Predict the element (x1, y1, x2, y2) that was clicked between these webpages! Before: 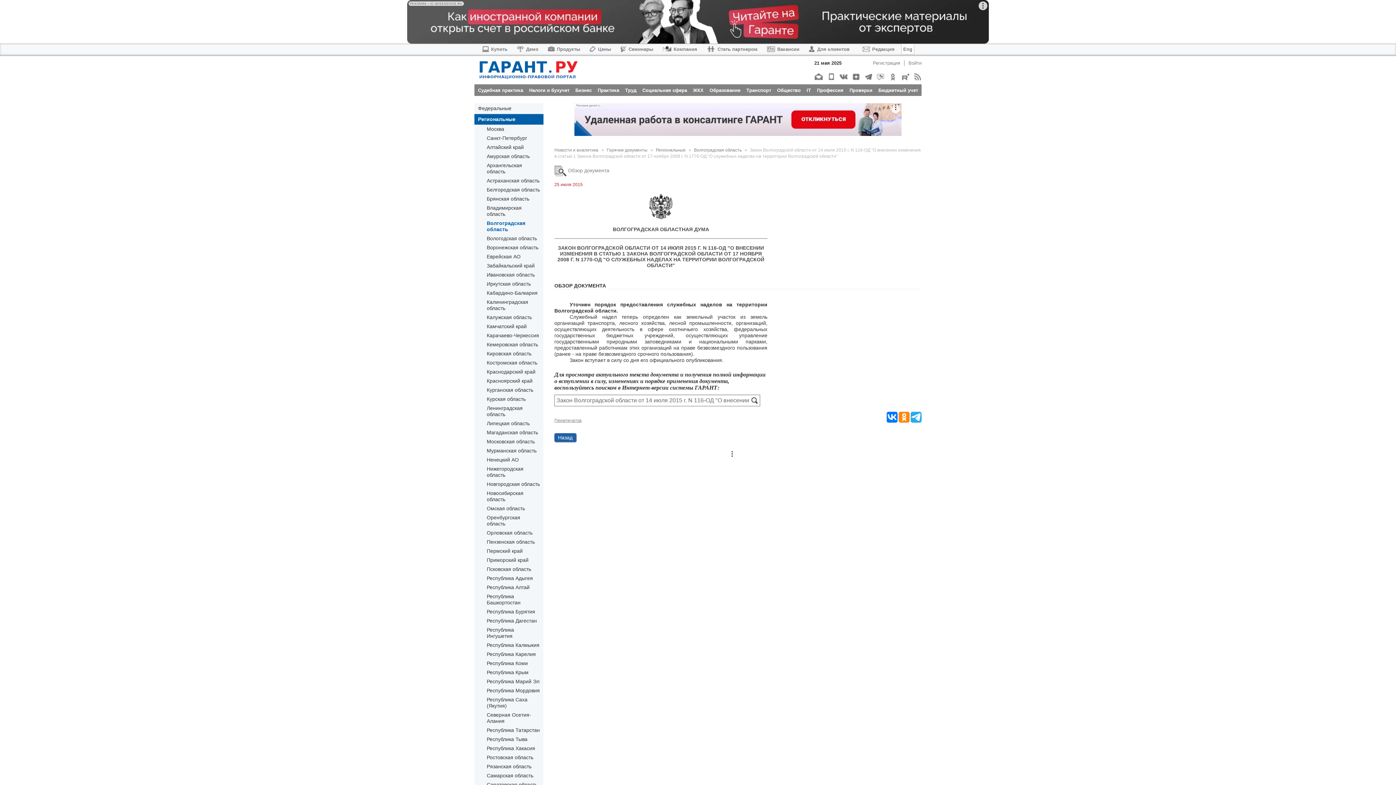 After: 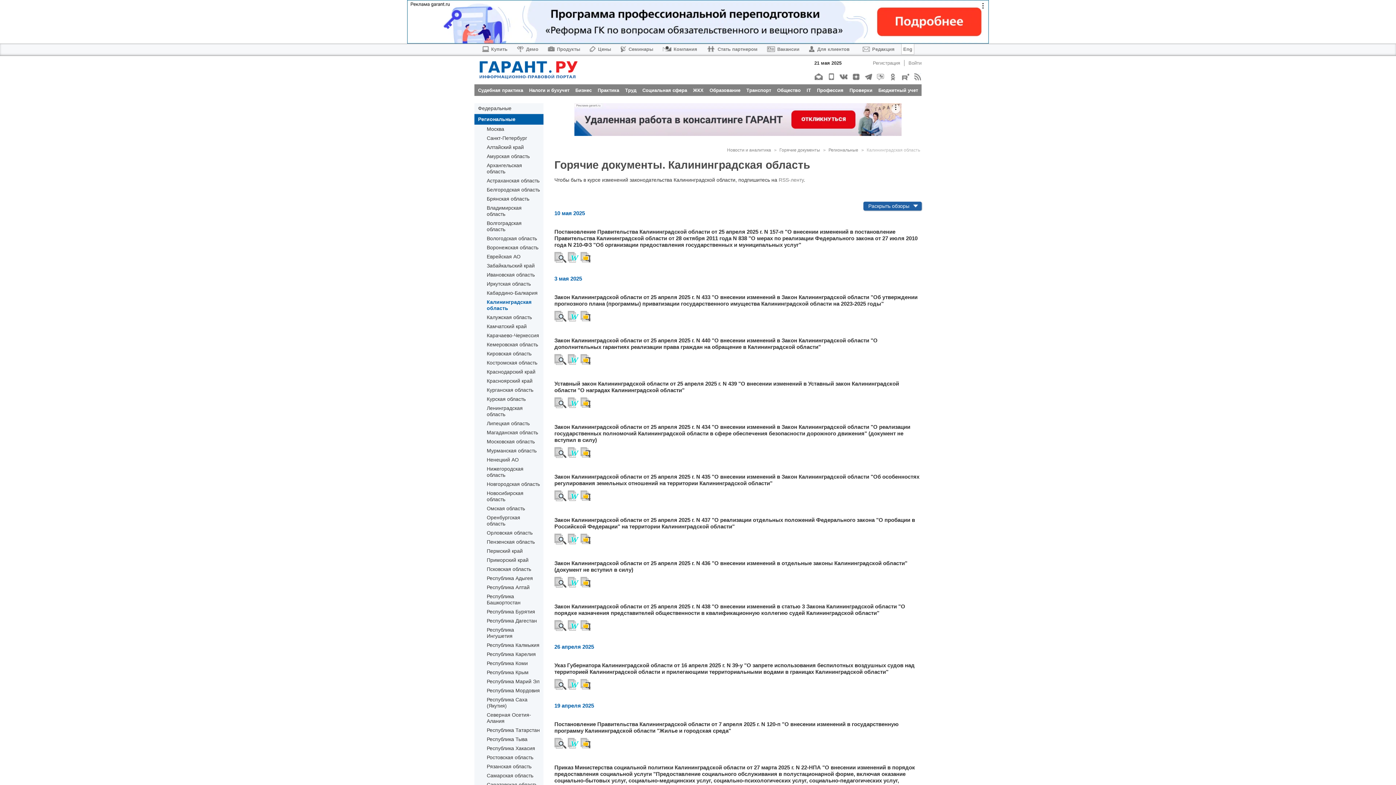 Action: label: Калининградская область bbox: (486, 299, 540, 311)